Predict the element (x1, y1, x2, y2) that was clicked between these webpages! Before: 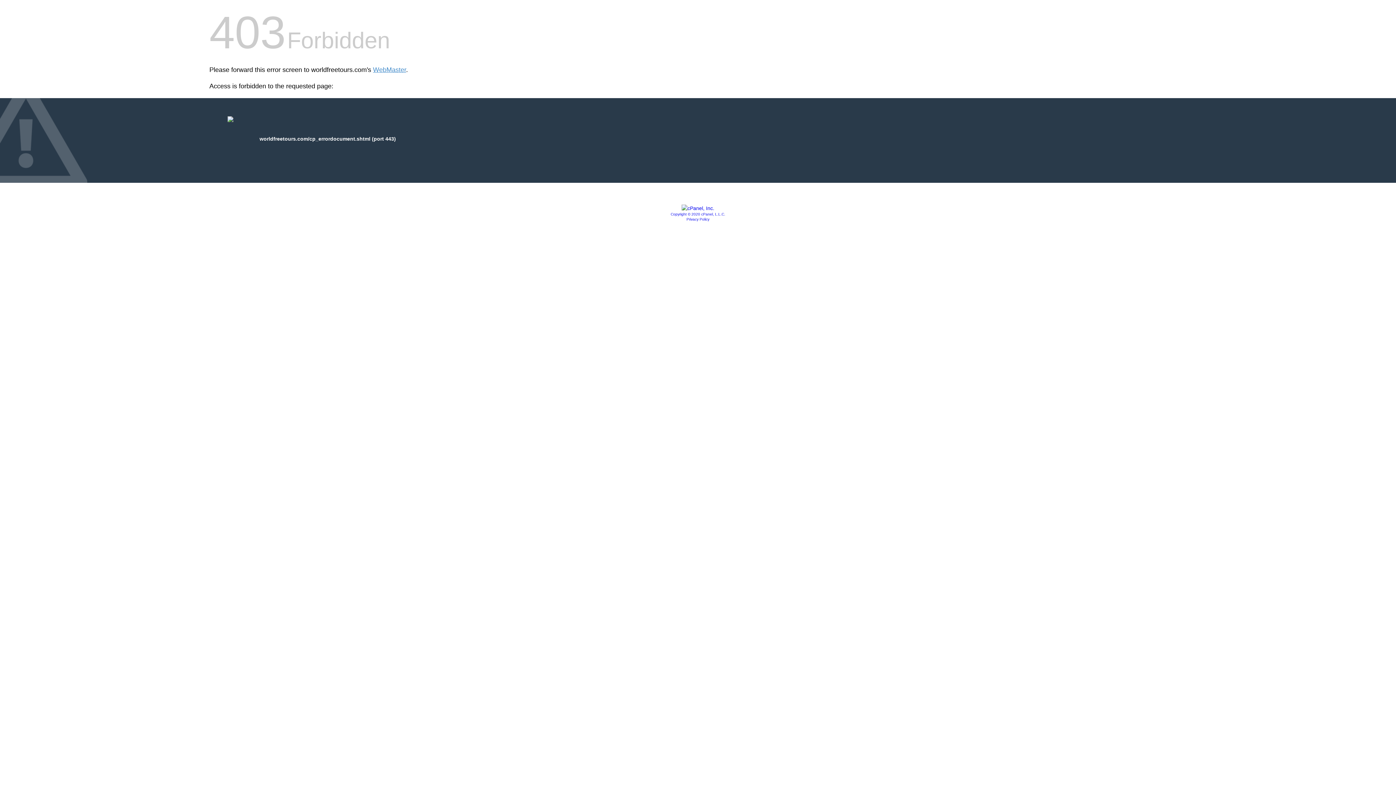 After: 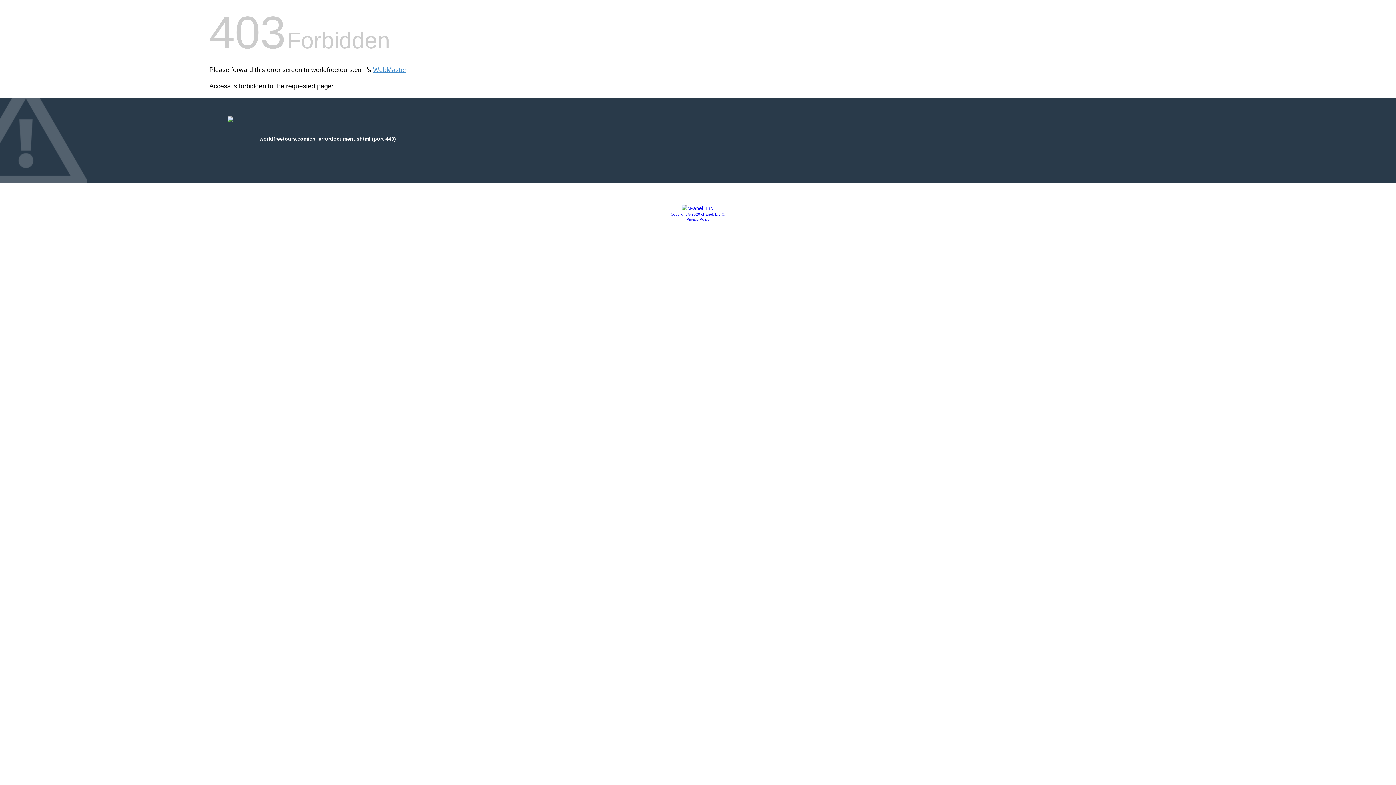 Action: bbox: (670, 212, 725, 216) label: Copyright © 2020 cPanel, L.L.C.